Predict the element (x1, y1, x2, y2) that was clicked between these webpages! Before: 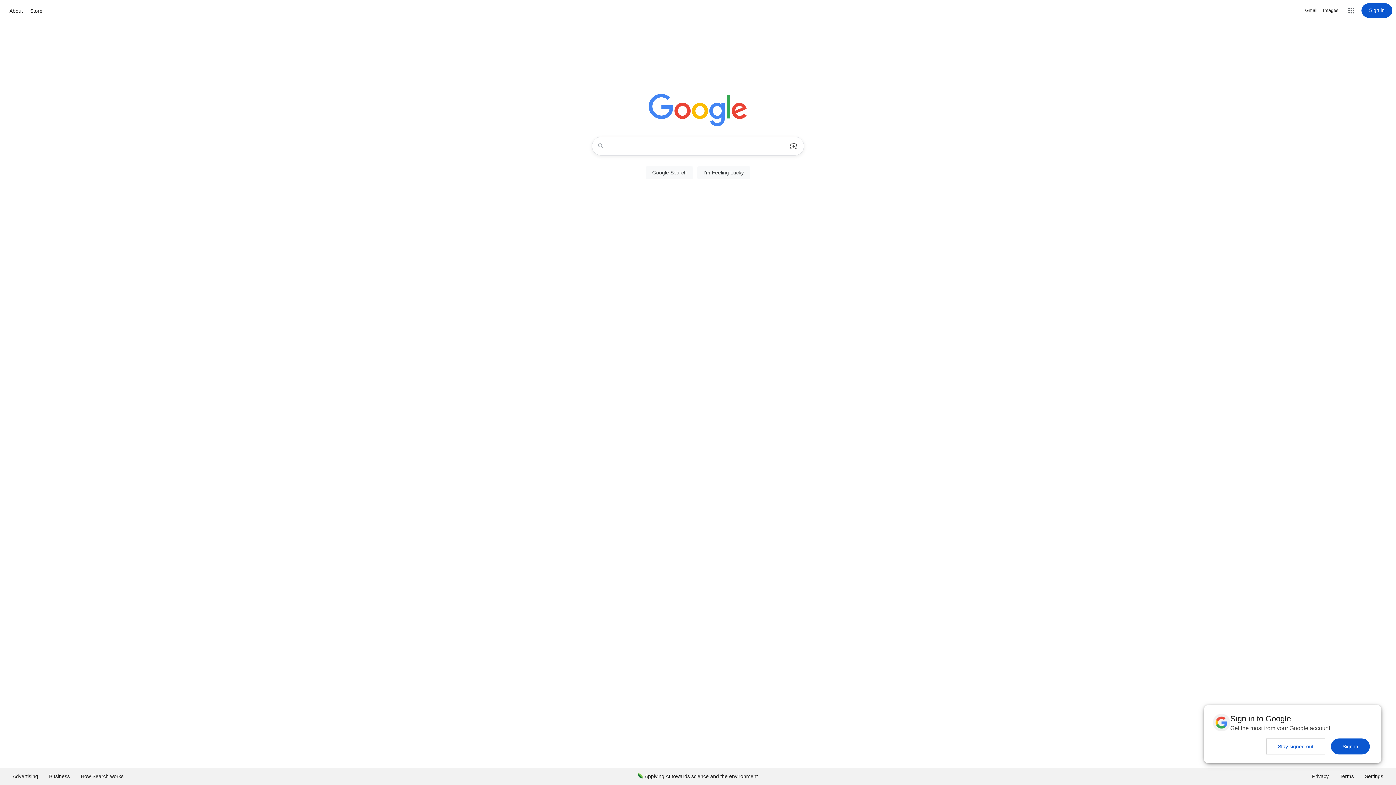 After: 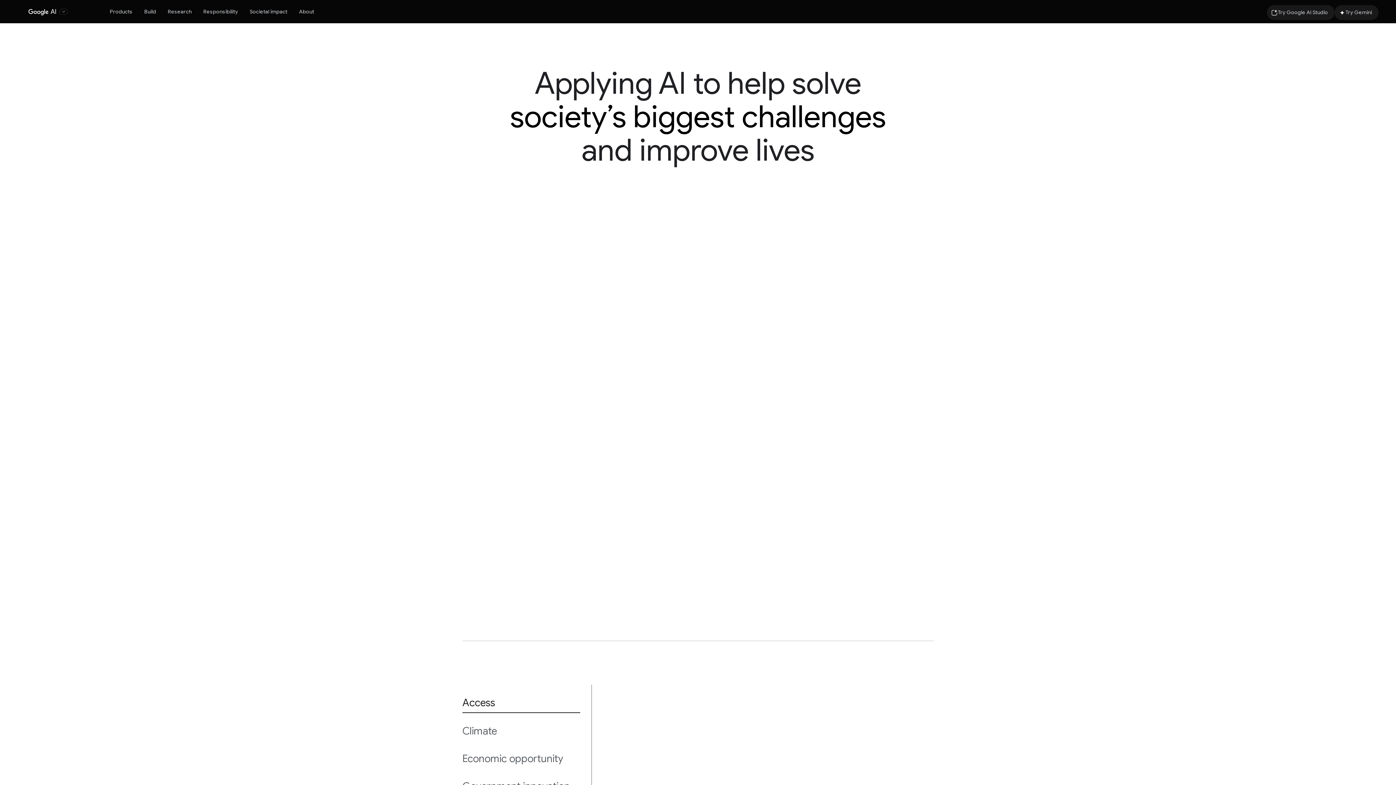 Action: label: Applying AI towards science and the environment bbox: (632, 768, 763, 785)